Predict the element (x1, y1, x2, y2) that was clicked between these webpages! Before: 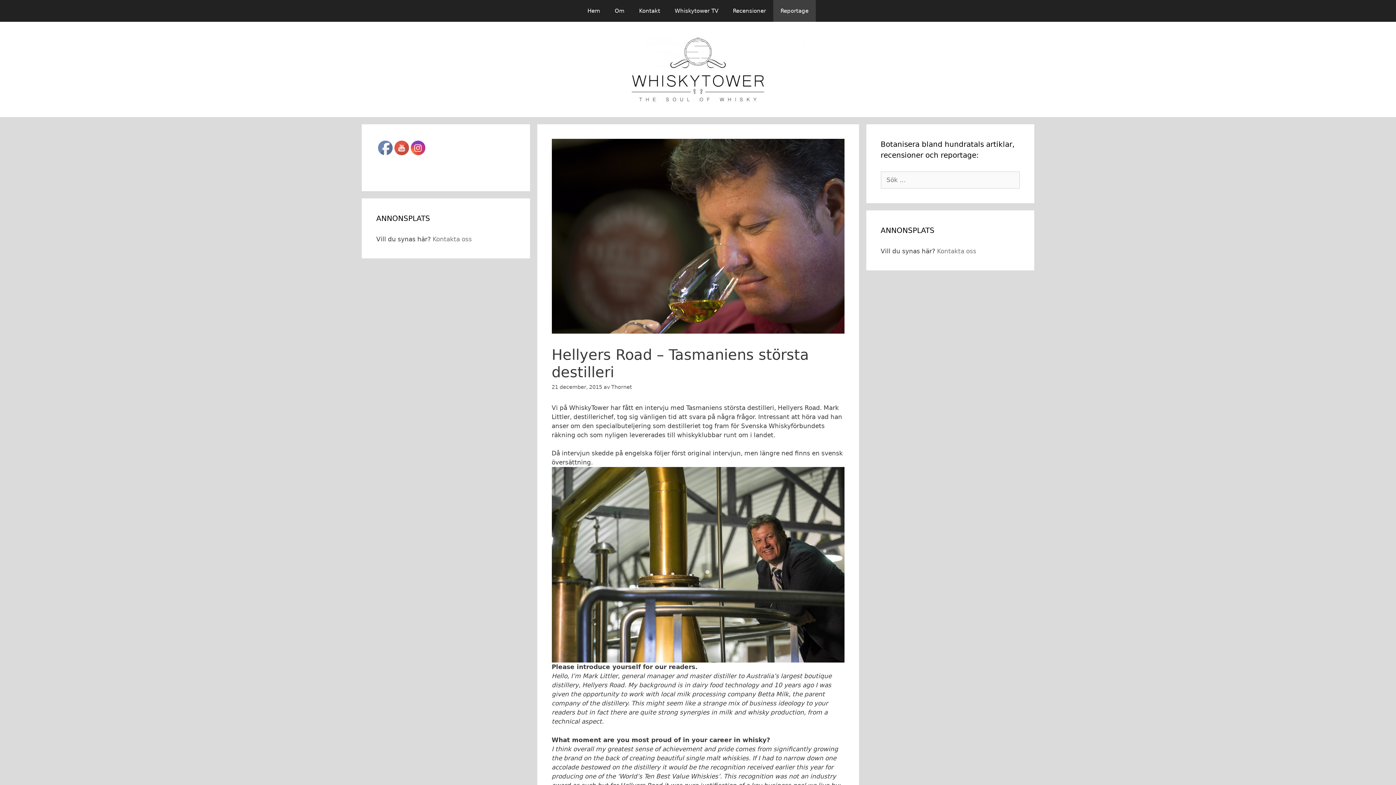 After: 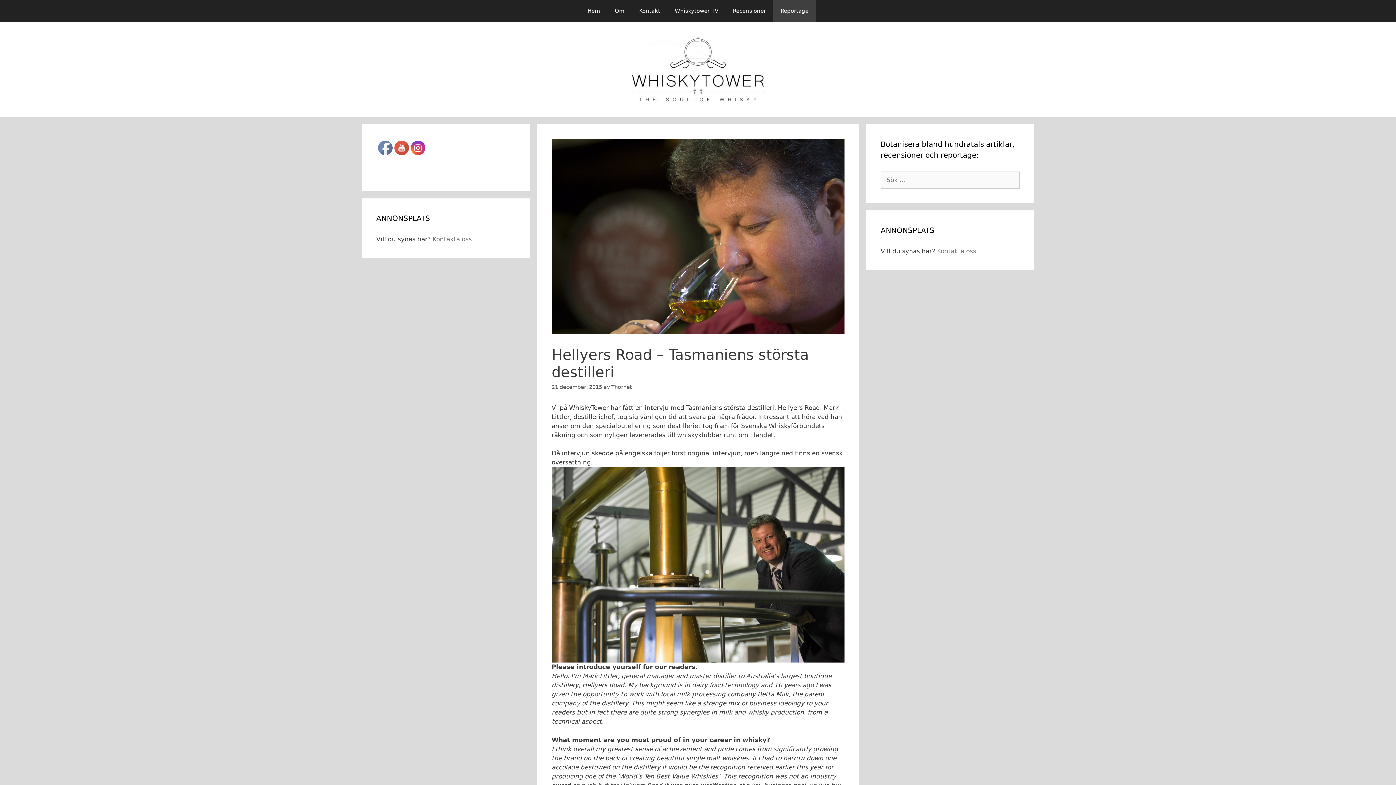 Action: bbox: (378, 140, 392, 155)